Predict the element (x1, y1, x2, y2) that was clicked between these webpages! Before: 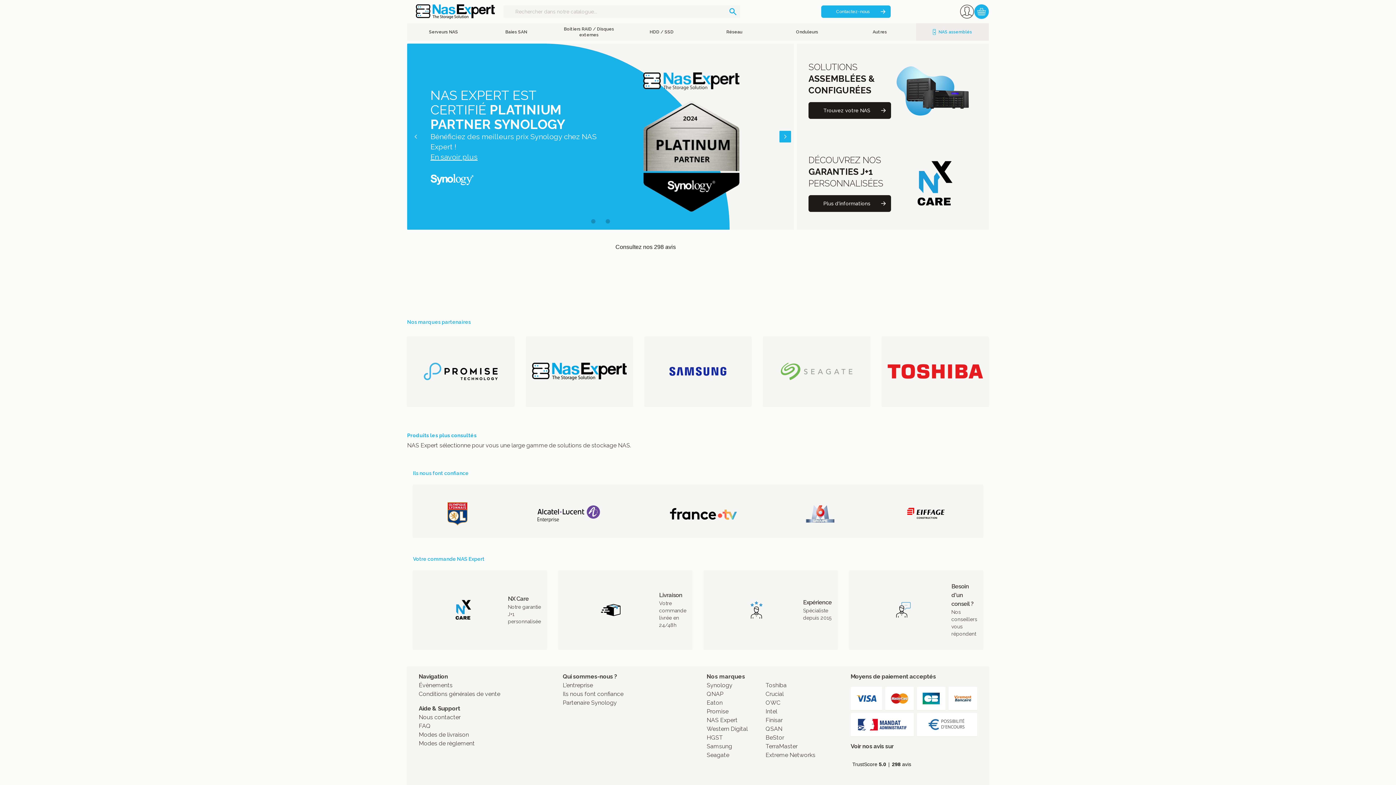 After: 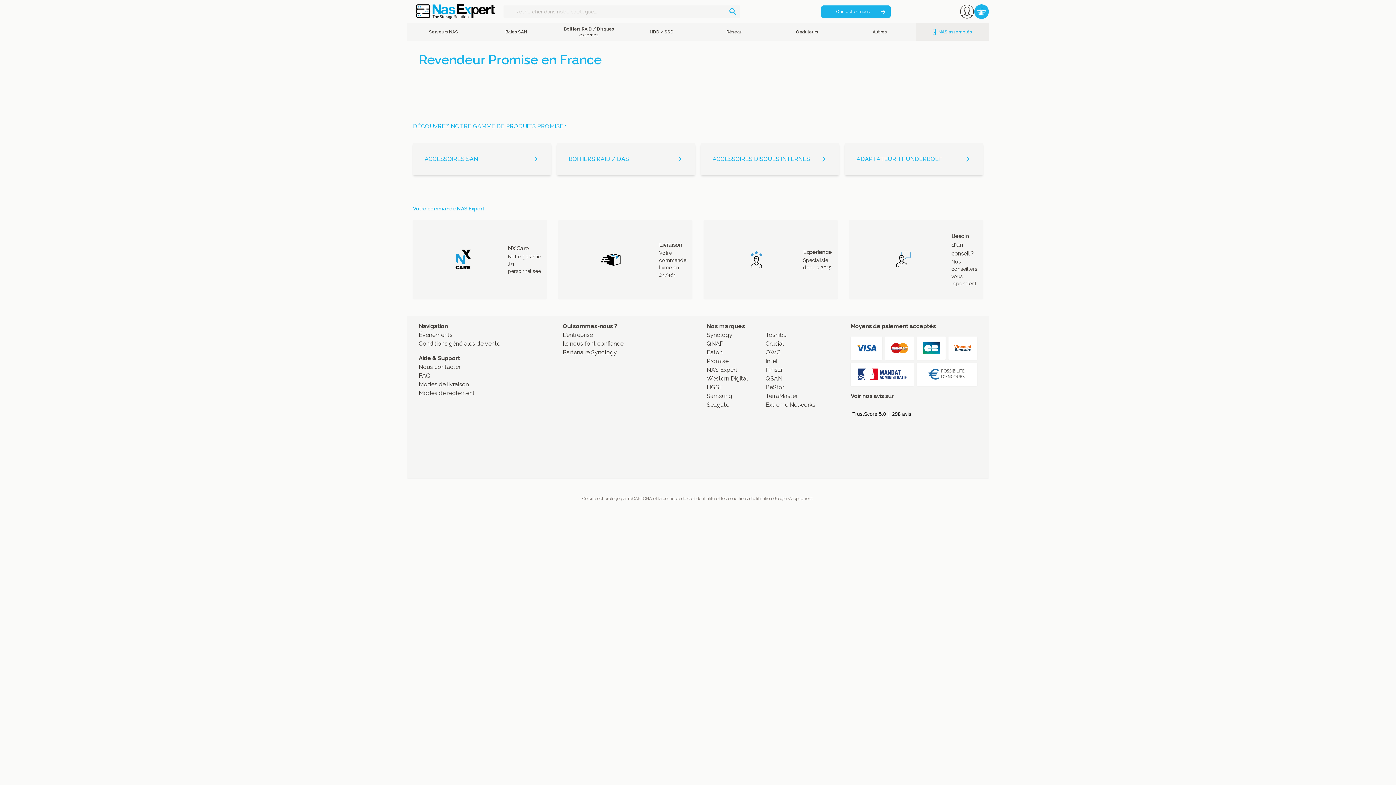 Action: bbox: (706, 708, 728, 715) label: Promise